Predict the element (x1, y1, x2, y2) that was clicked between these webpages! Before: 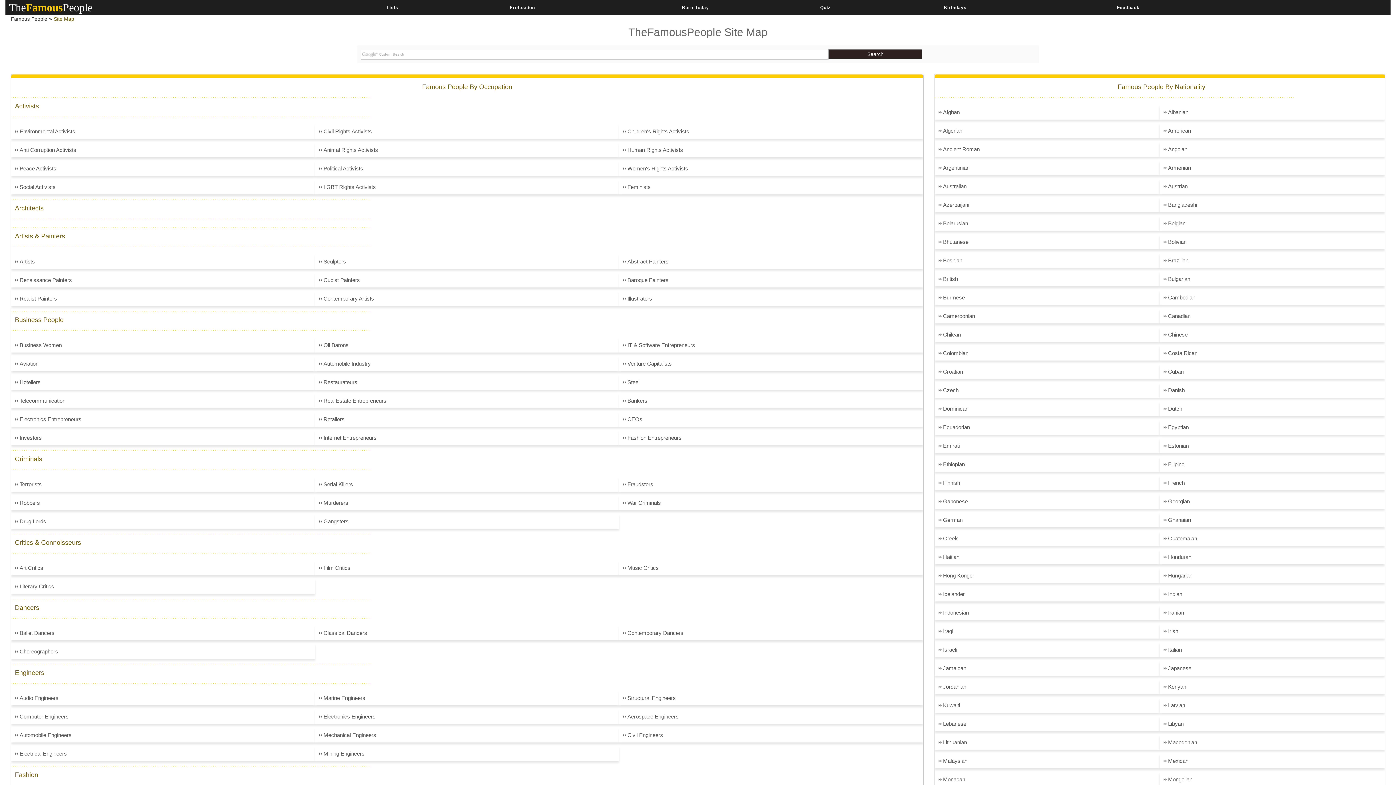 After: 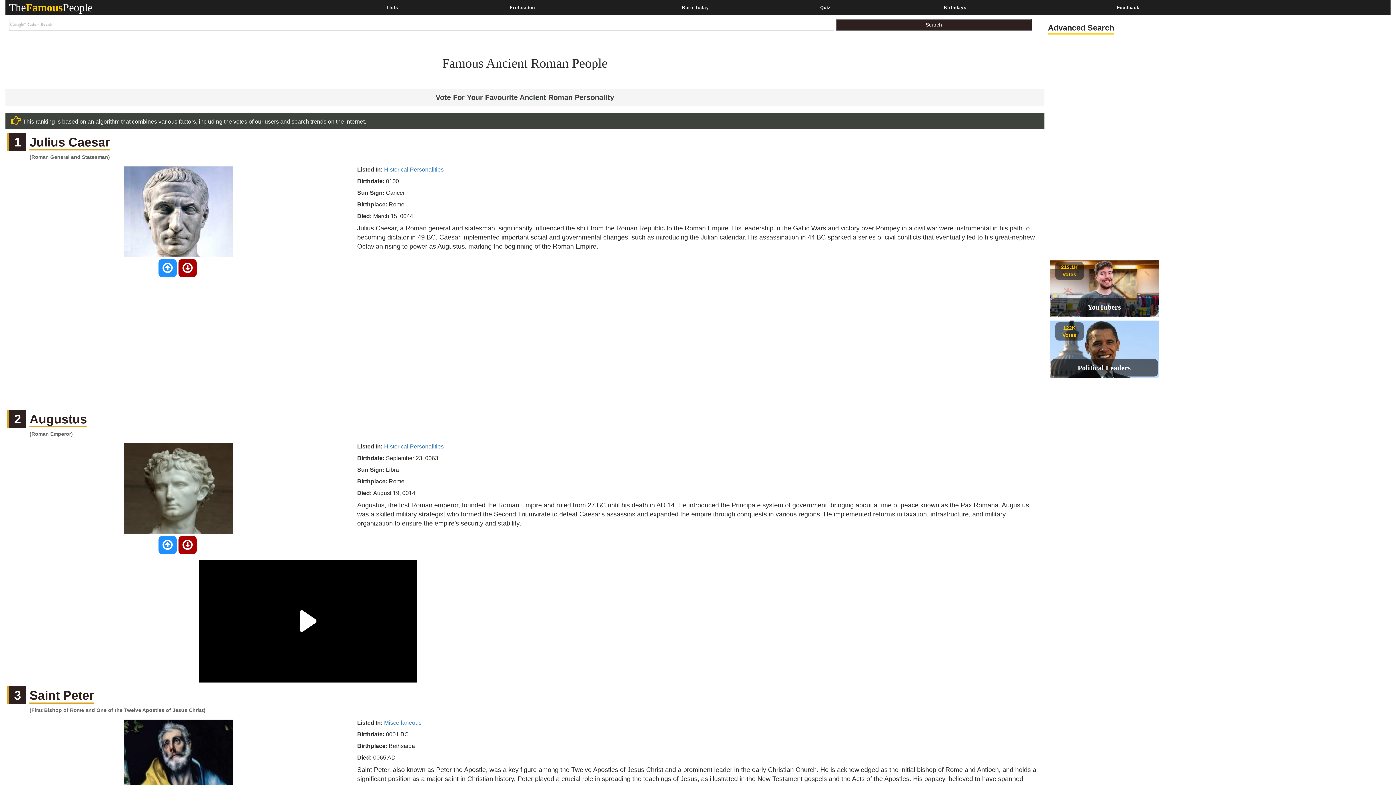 Action: bbox: (943, 146, 979, 152) label: Ancient Roman